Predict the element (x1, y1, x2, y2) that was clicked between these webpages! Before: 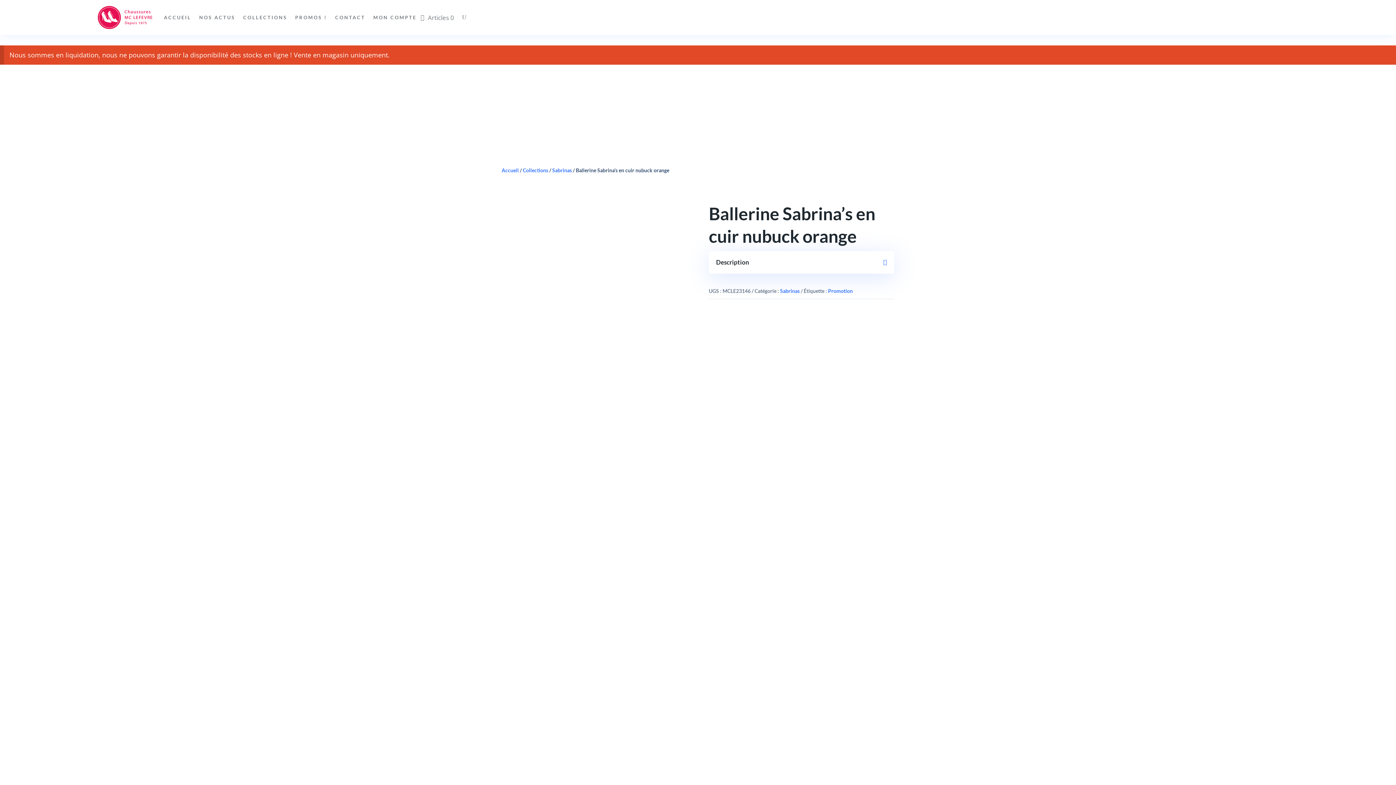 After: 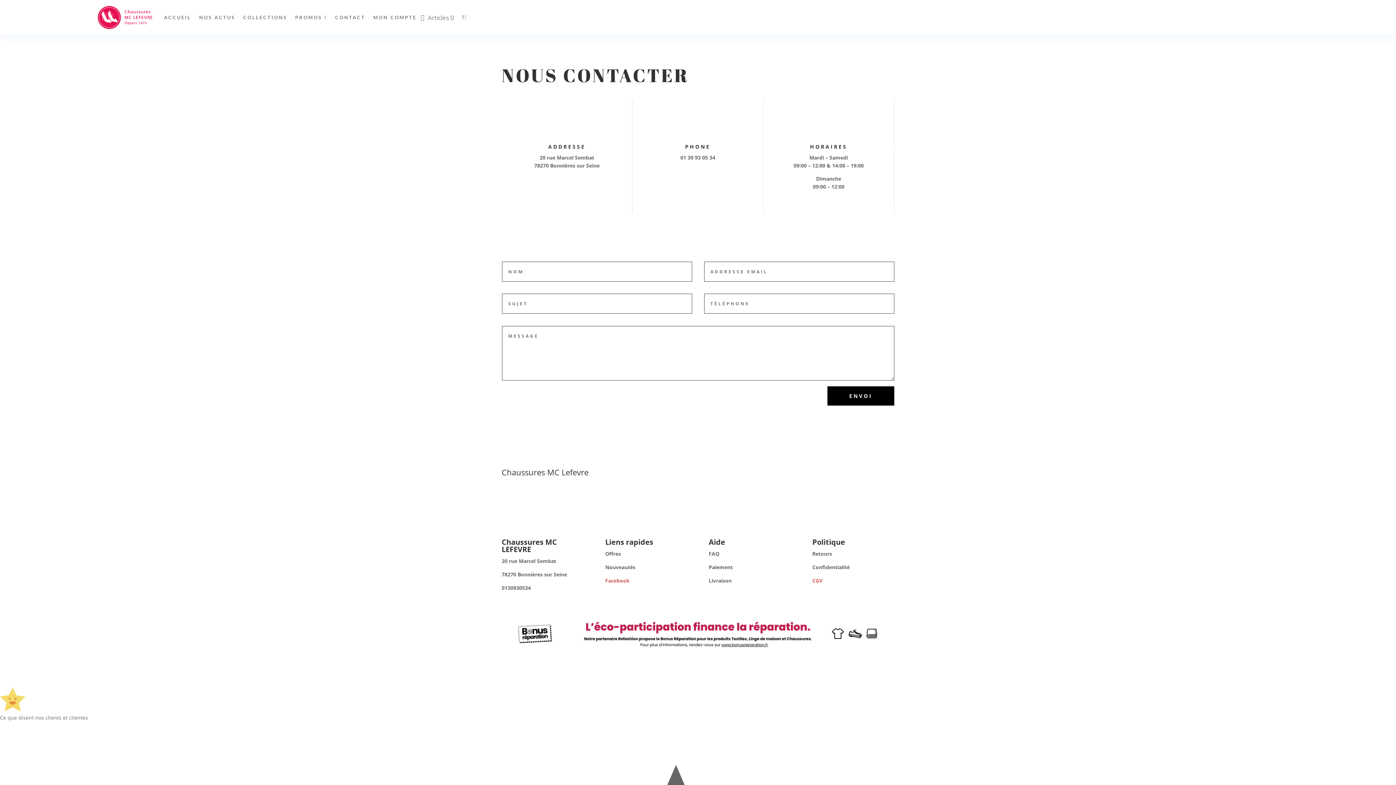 Action: label: CONTACT bbox: (335, 3, 365, 31)